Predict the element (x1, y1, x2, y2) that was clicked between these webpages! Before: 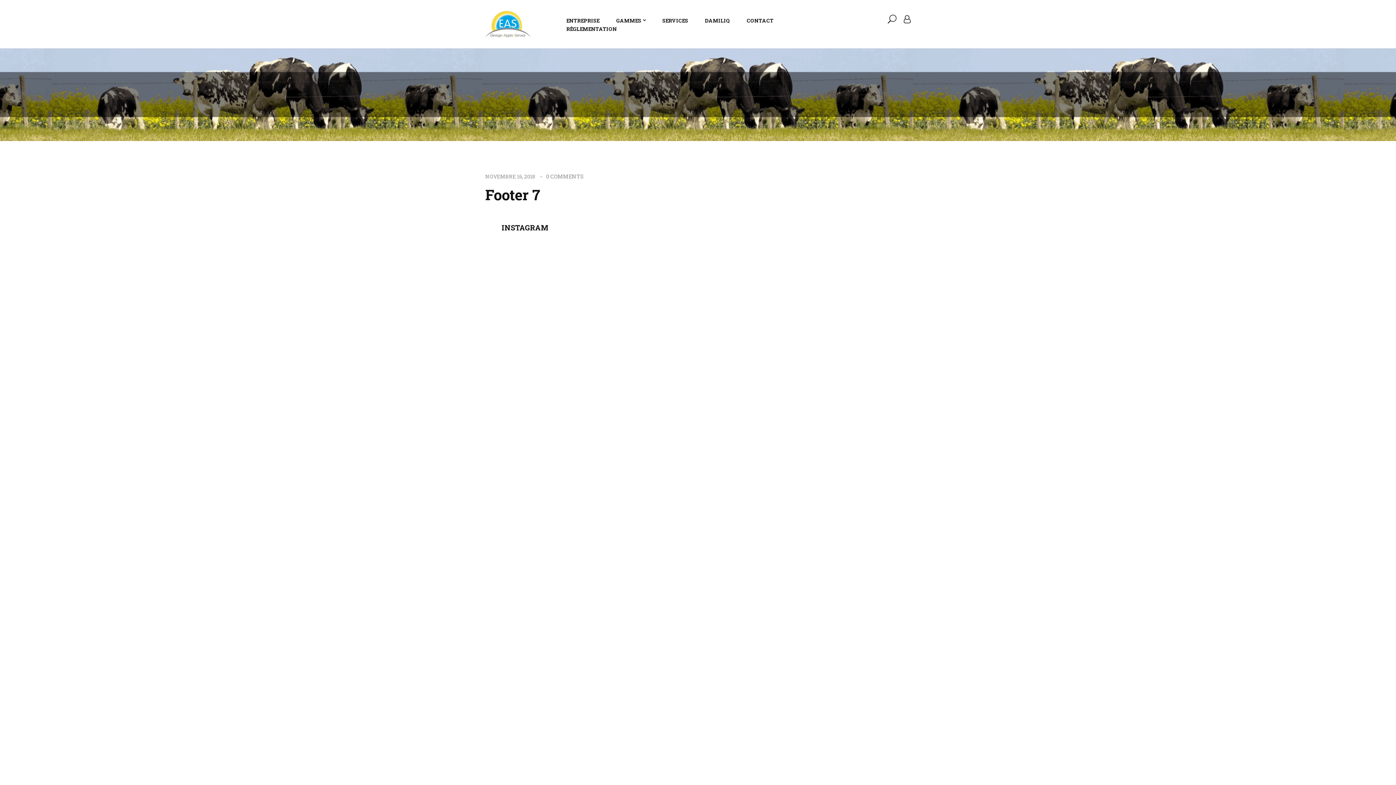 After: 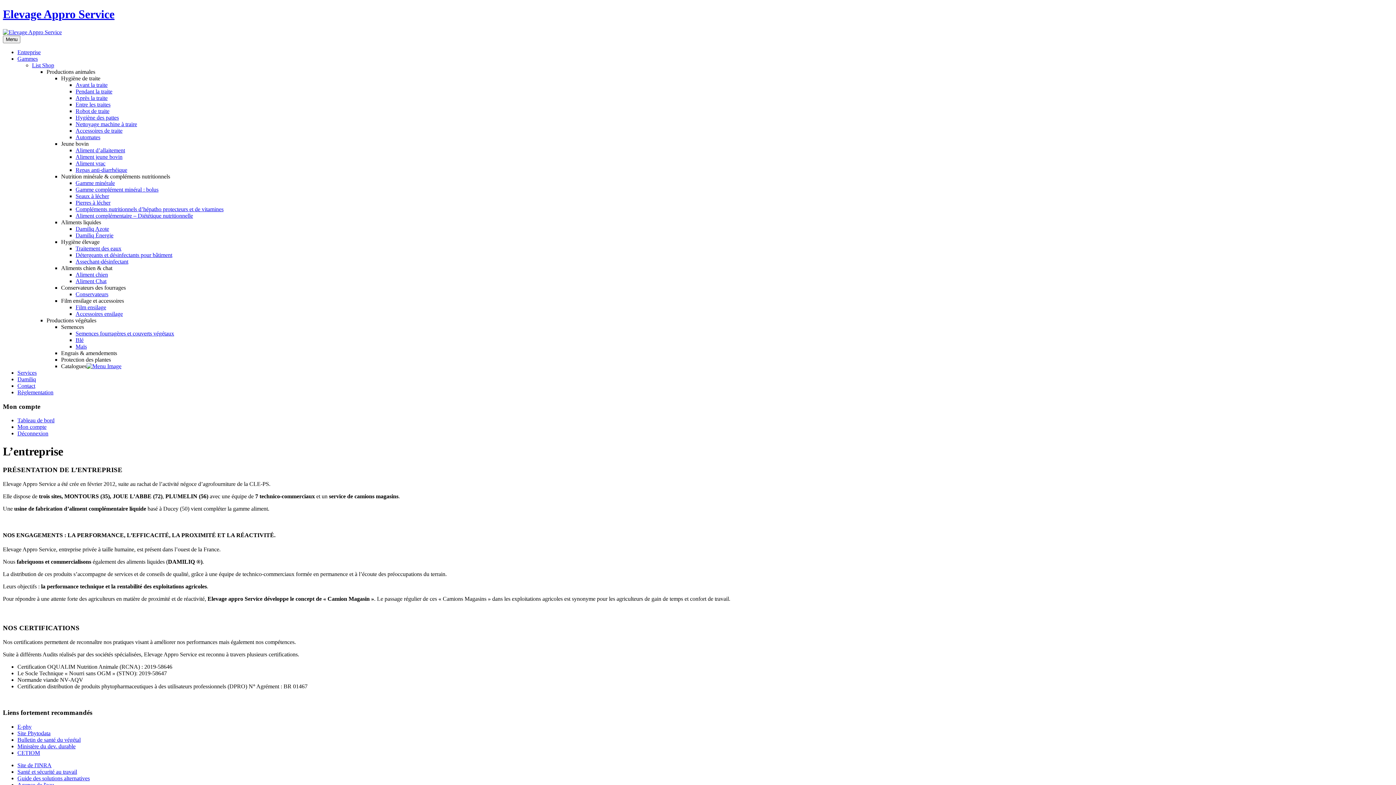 Action: label: ENTREPRISE bbox: (566, 16, 599, 24)